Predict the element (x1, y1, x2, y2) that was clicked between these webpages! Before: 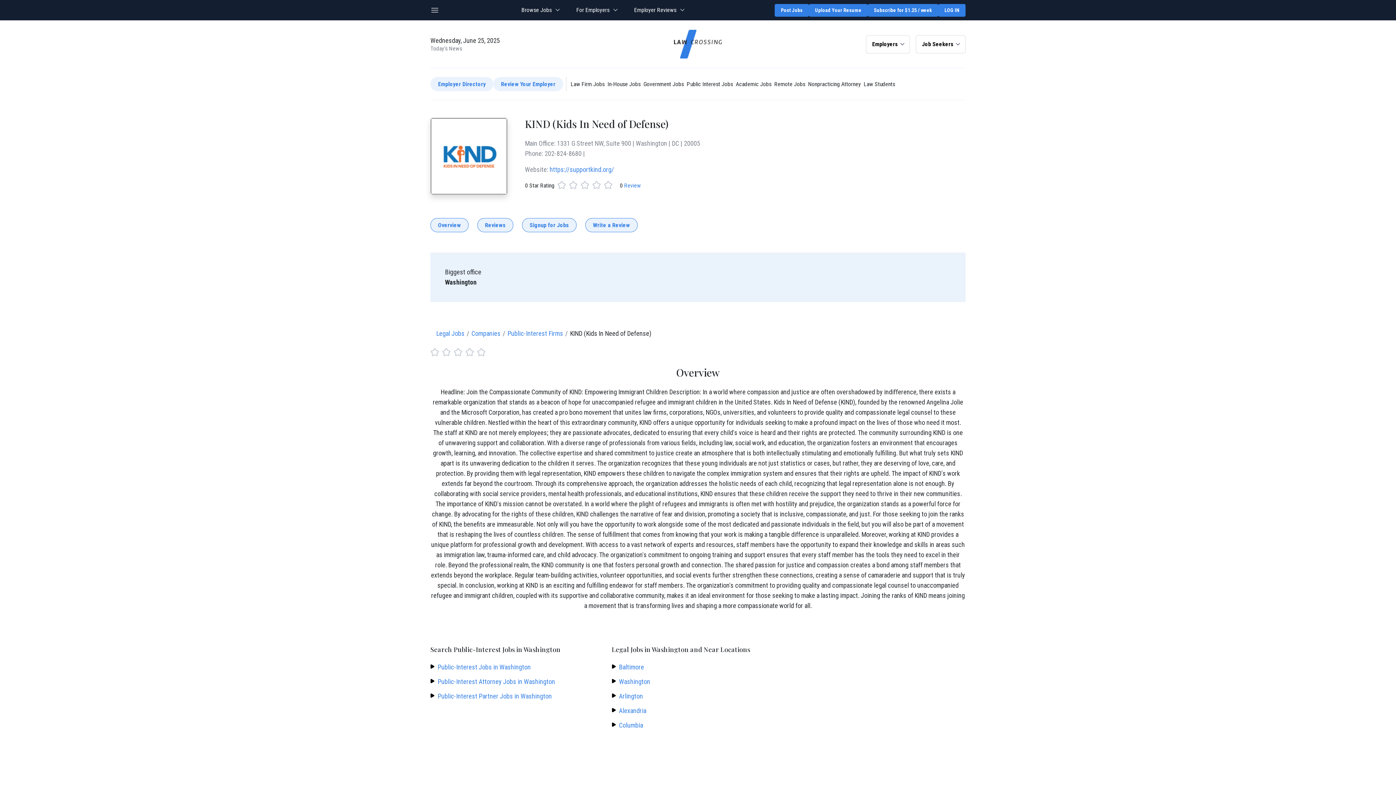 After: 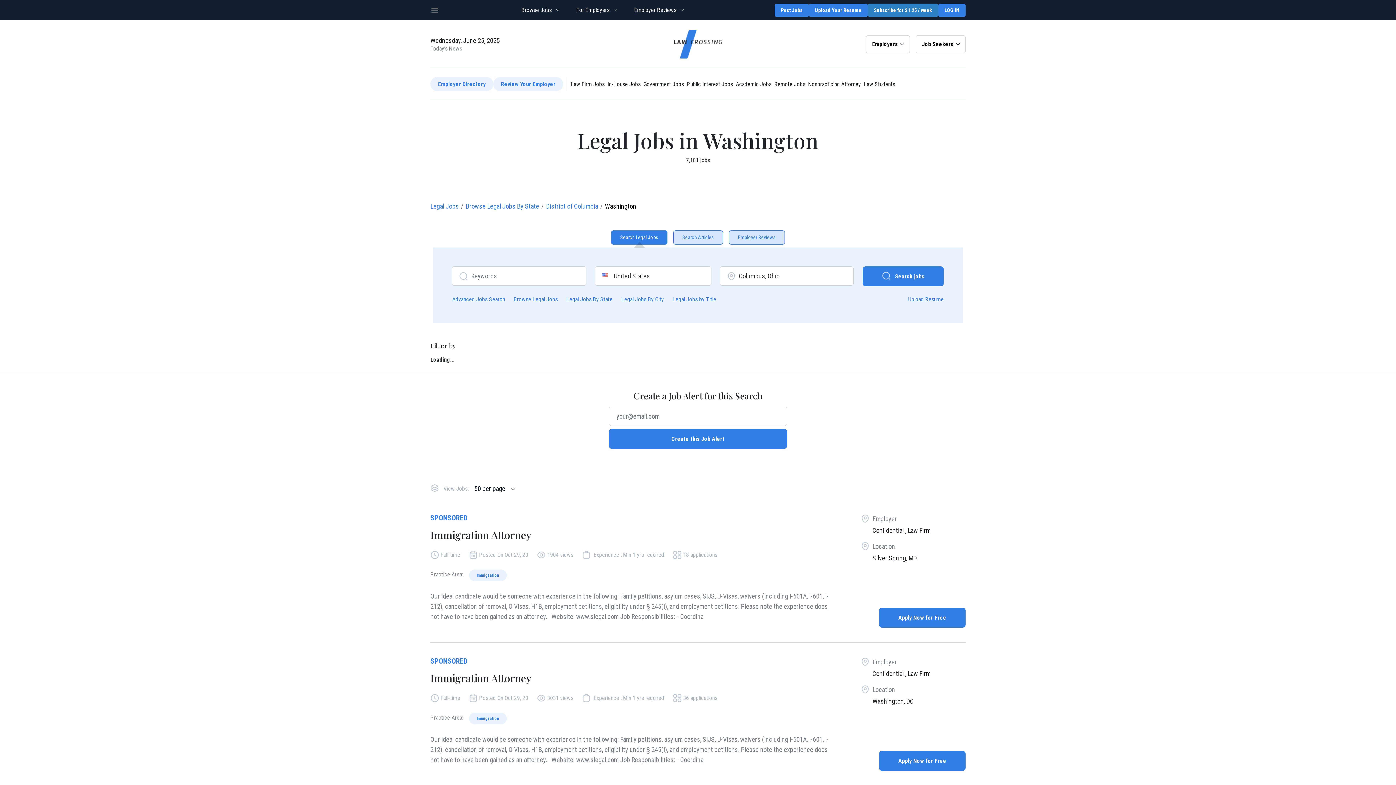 Action: bbox: (619, 678, 650, 685) label: Washington